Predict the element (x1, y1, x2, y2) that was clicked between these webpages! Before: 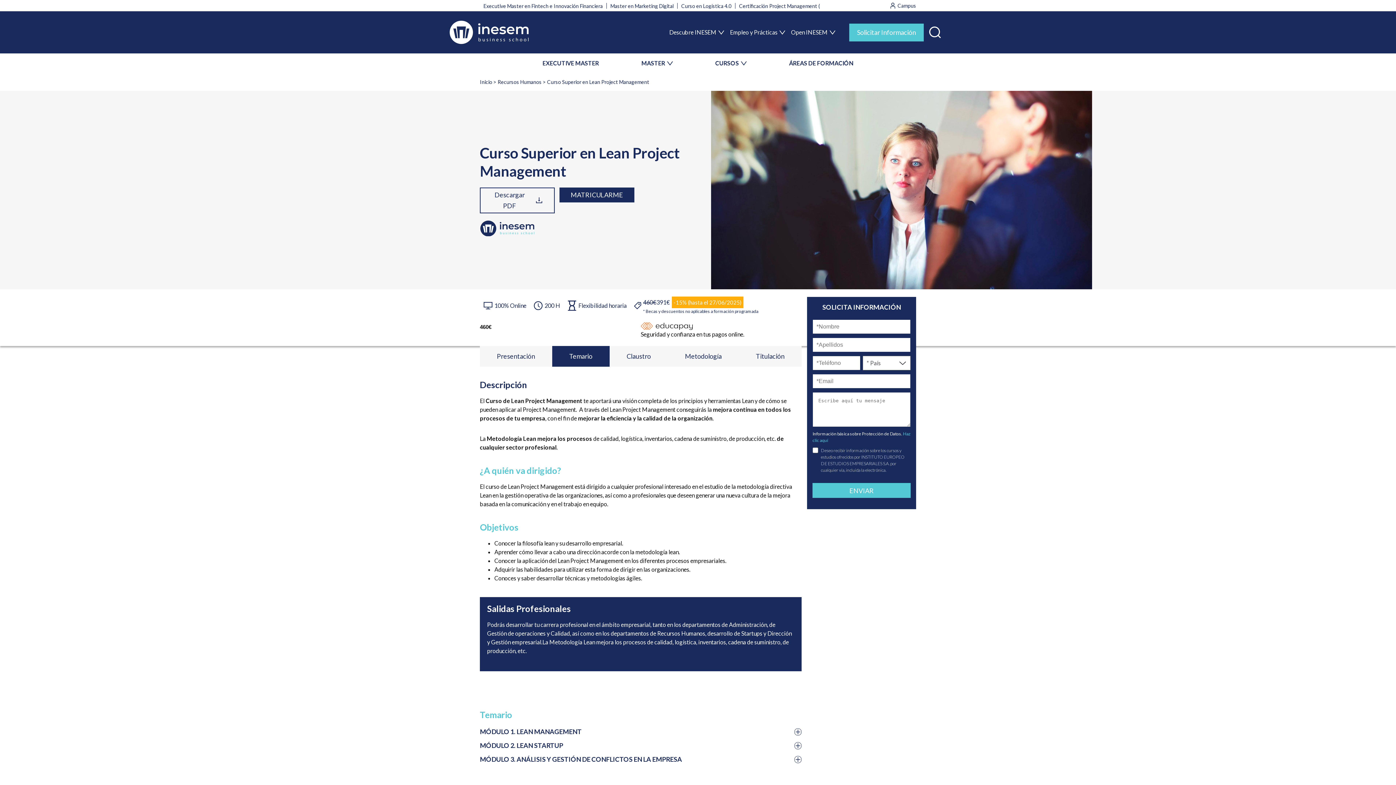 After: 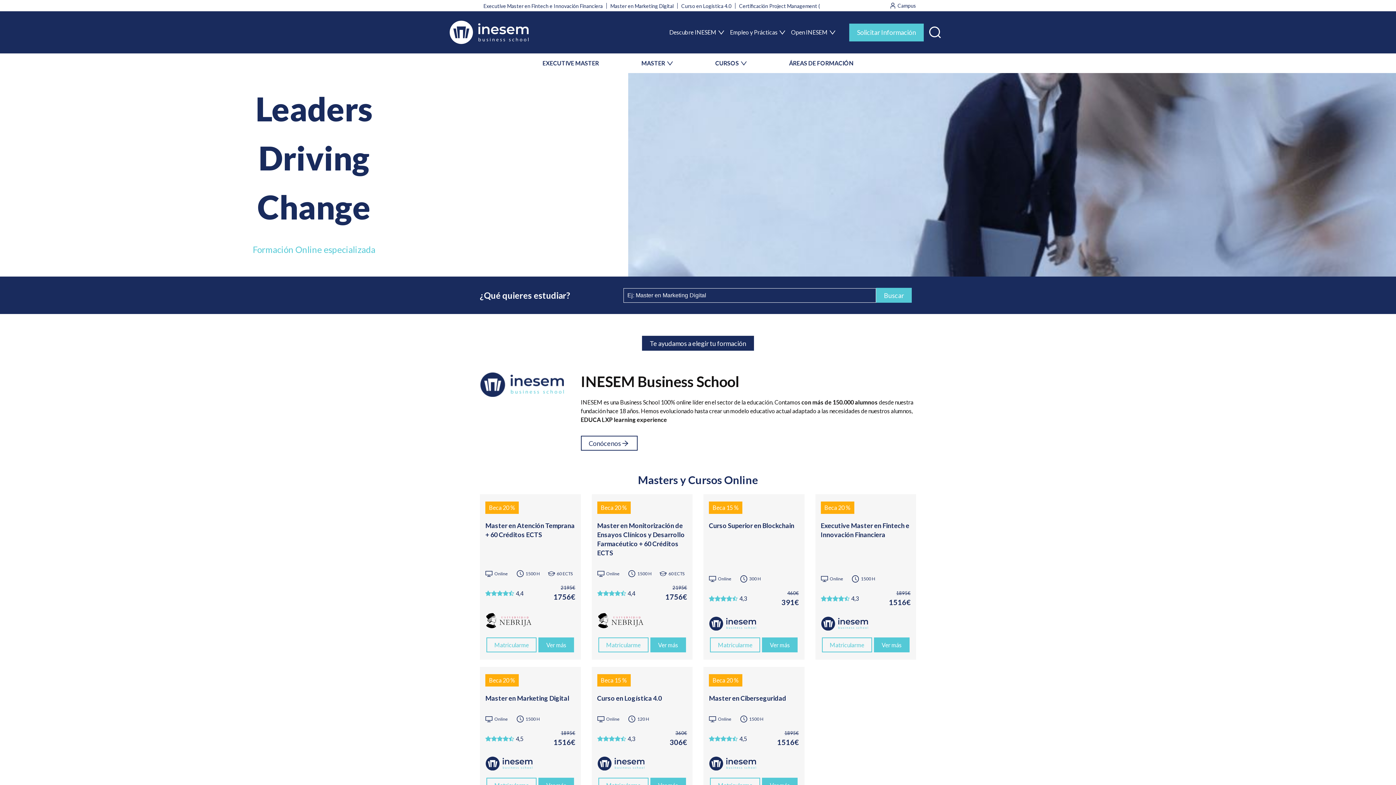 Action: bbox: (449, 20, 528, 44)